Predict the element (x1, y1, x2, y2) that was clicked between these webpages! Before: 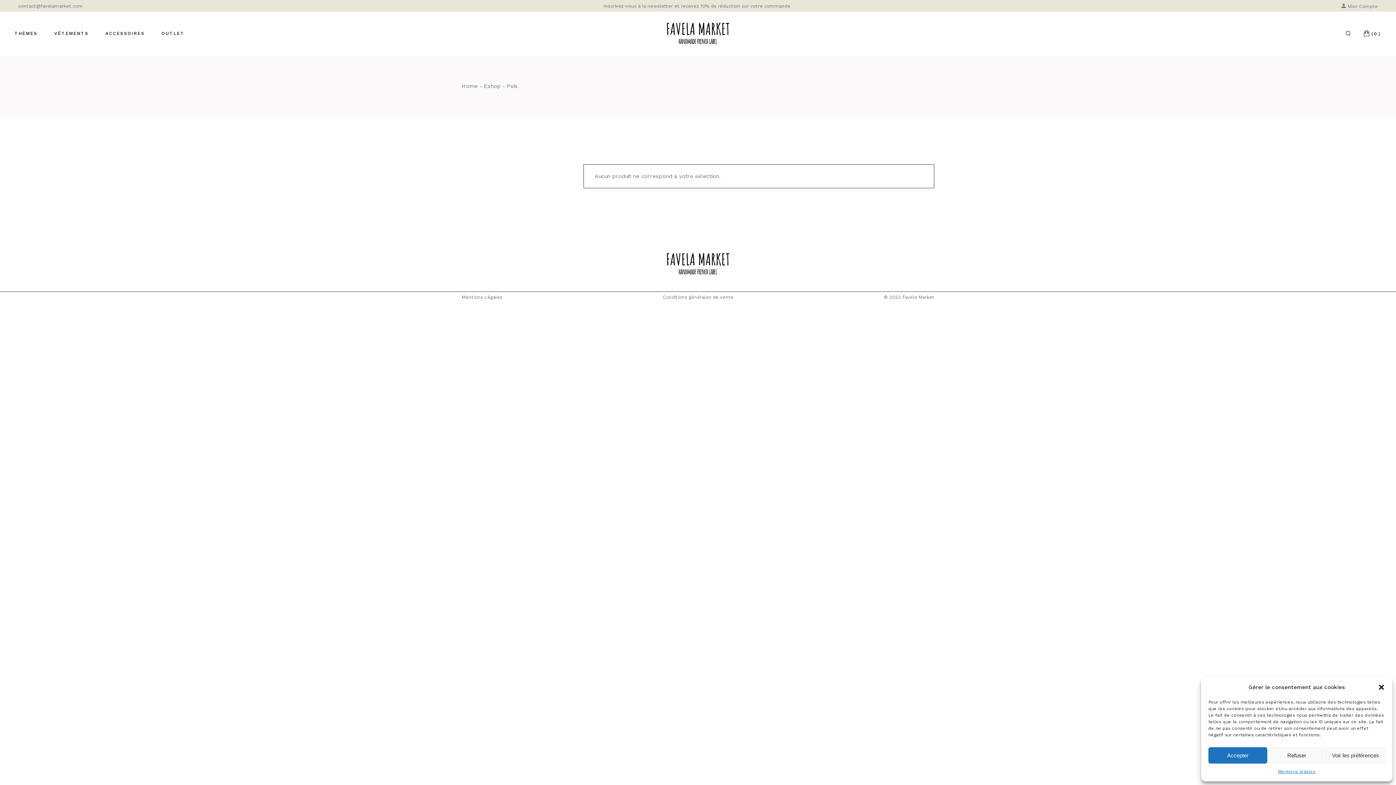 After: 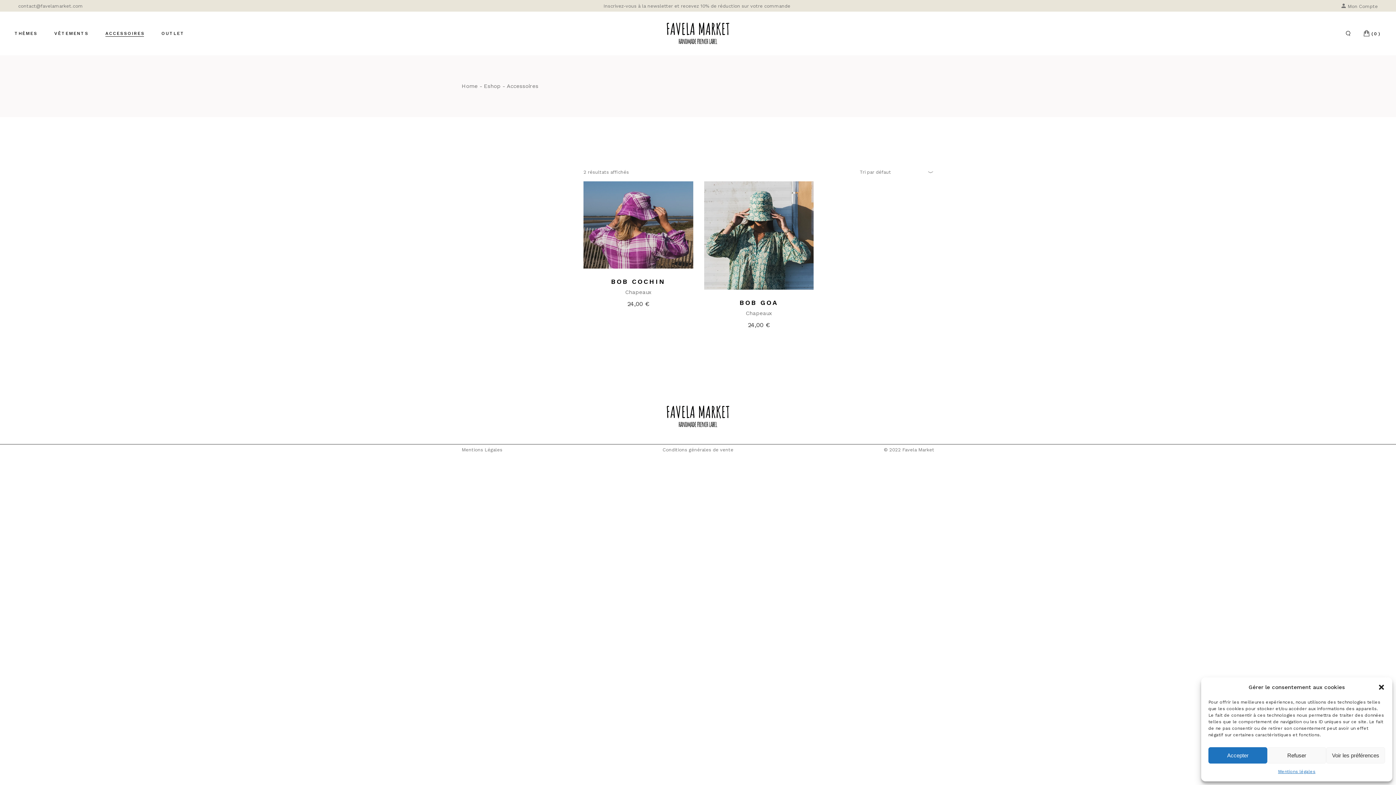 Action: bbox: (105, 11, 144, 55) label: ACCESSOIRES